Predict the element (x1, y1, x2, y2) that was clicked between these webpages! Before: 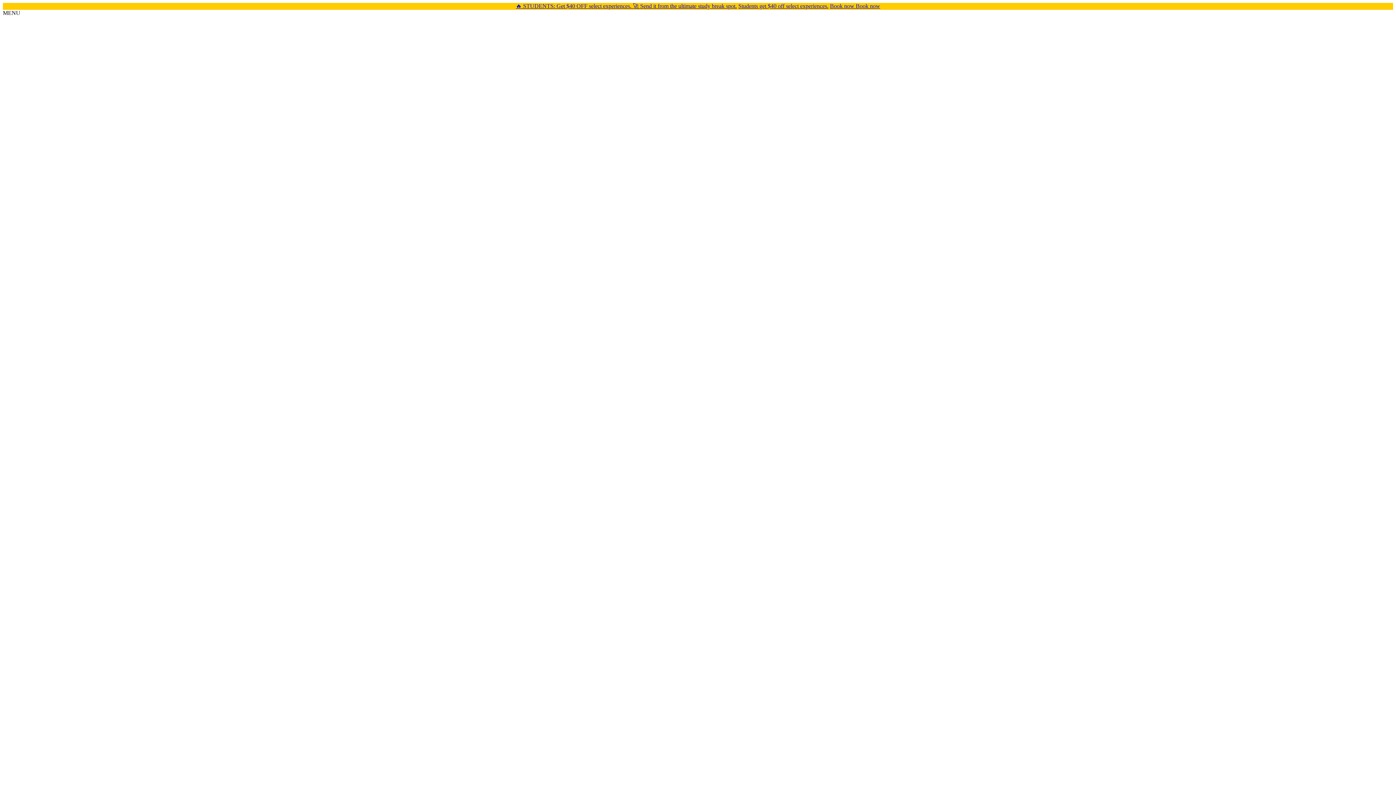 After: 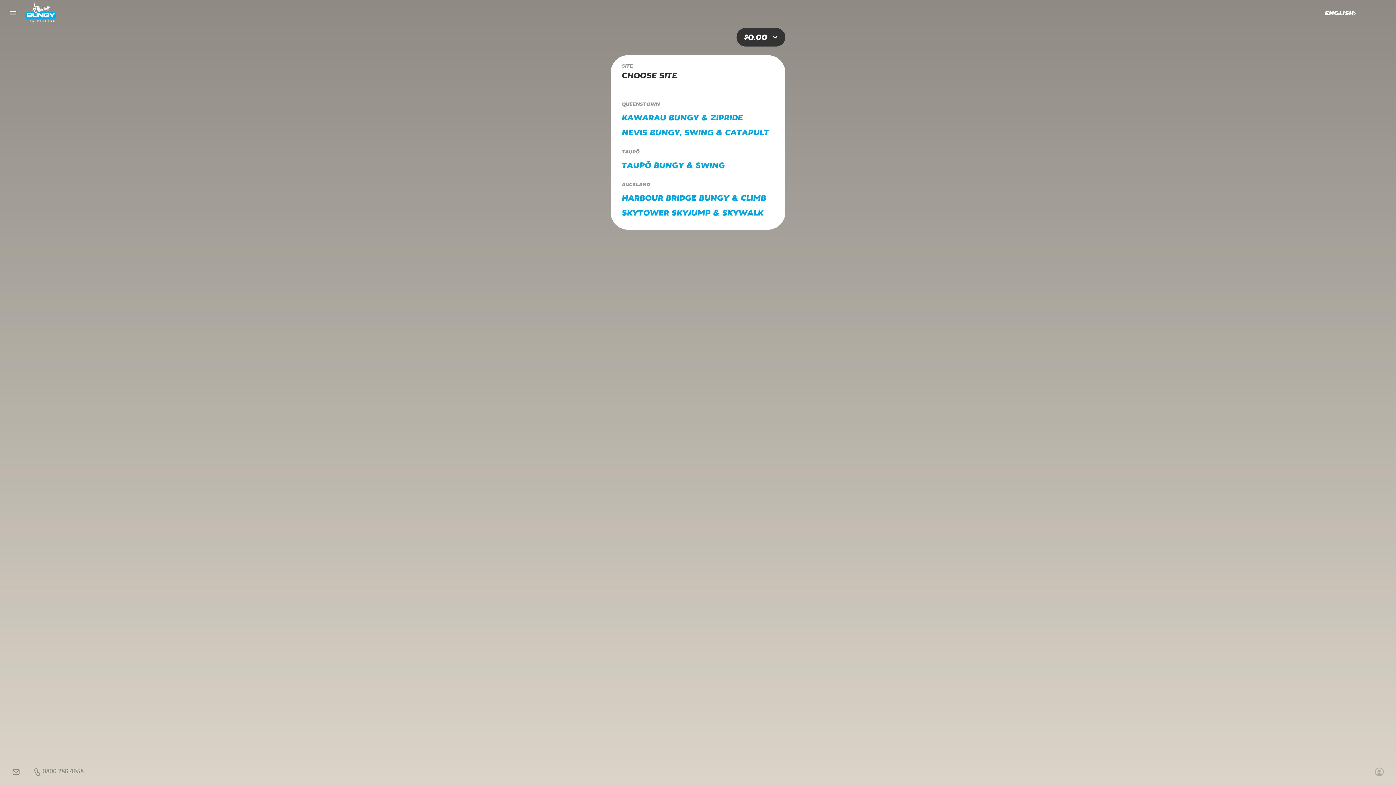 Action: label: Students get $40 off select experiences. bbox: (738, 2, 828, 9)